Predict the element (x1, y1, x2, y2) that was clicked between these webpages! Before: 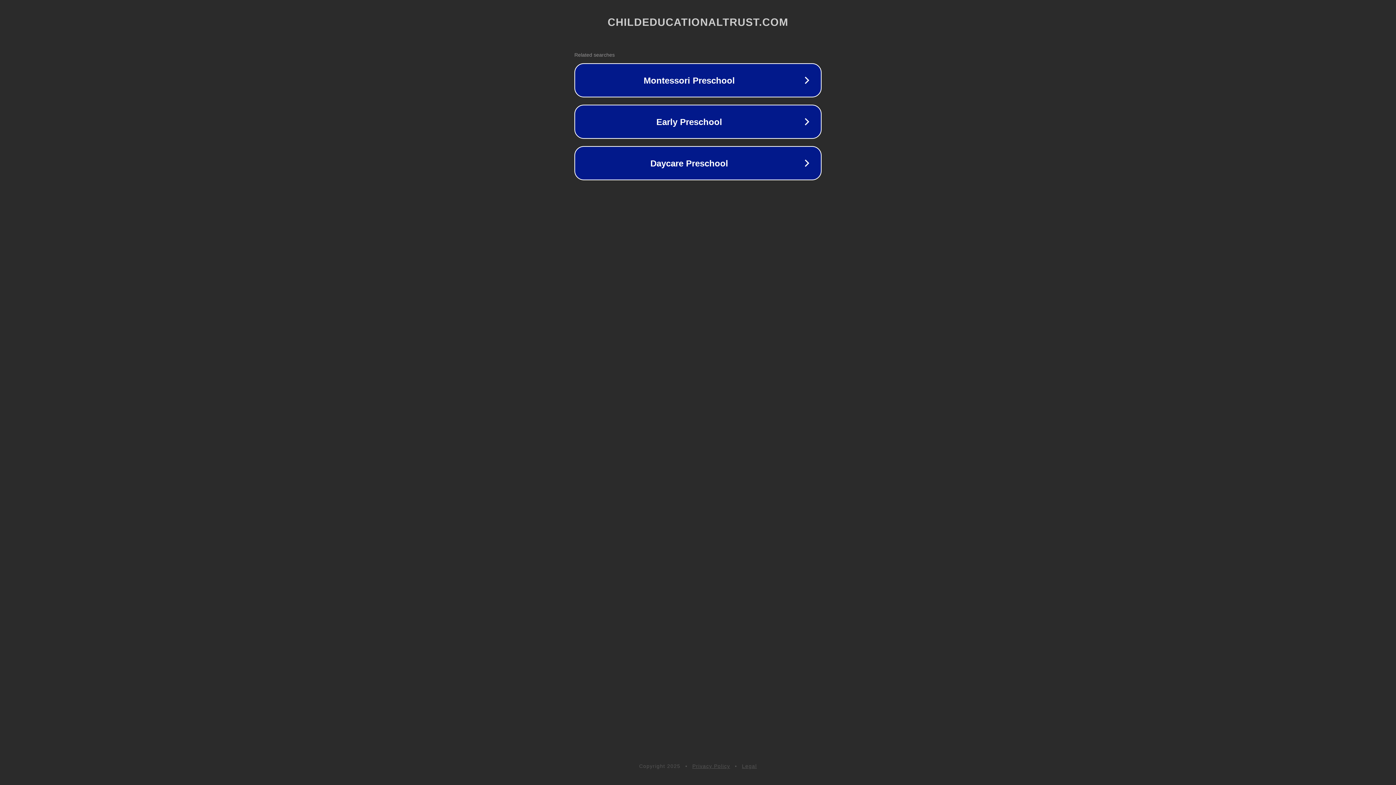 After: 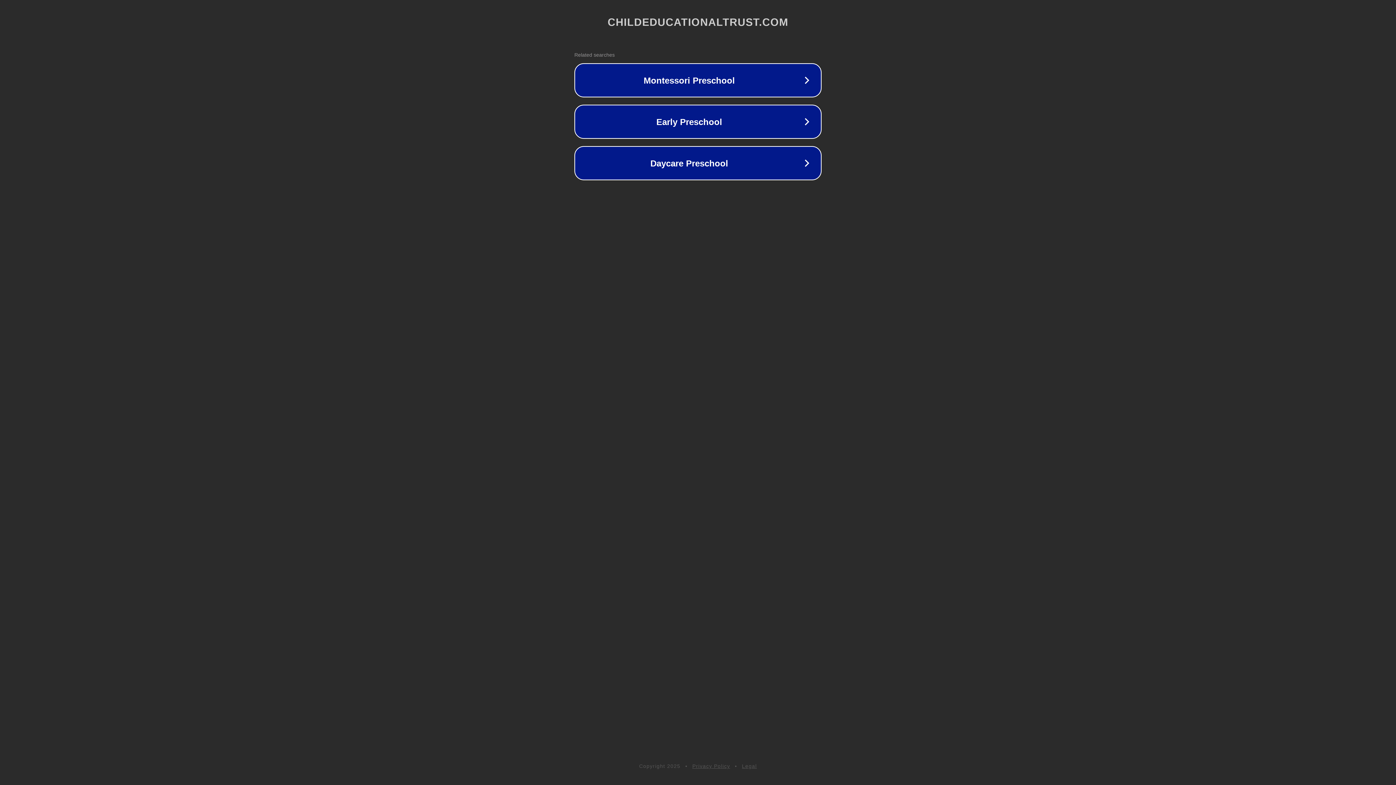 Action: bbox: (742, 763, 757, 769) label: Legal